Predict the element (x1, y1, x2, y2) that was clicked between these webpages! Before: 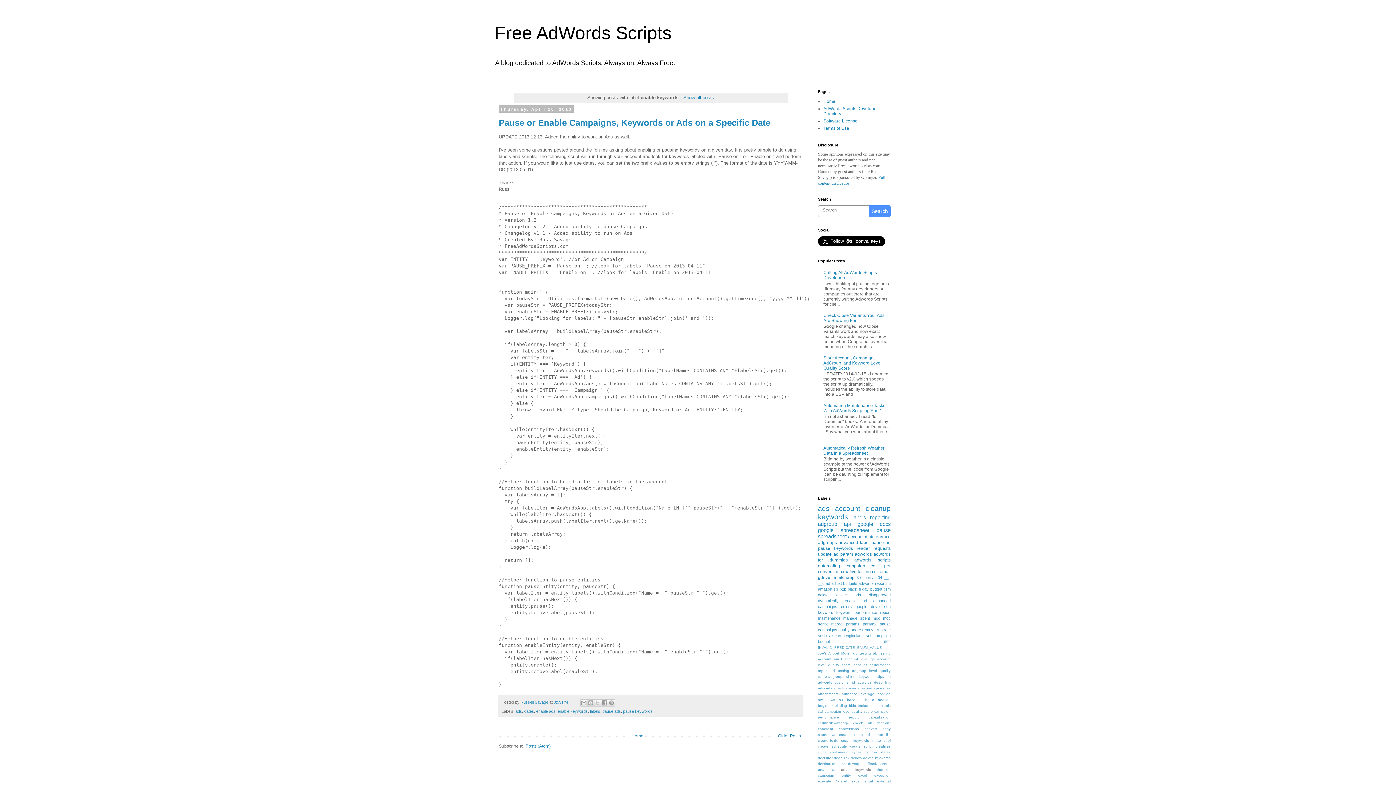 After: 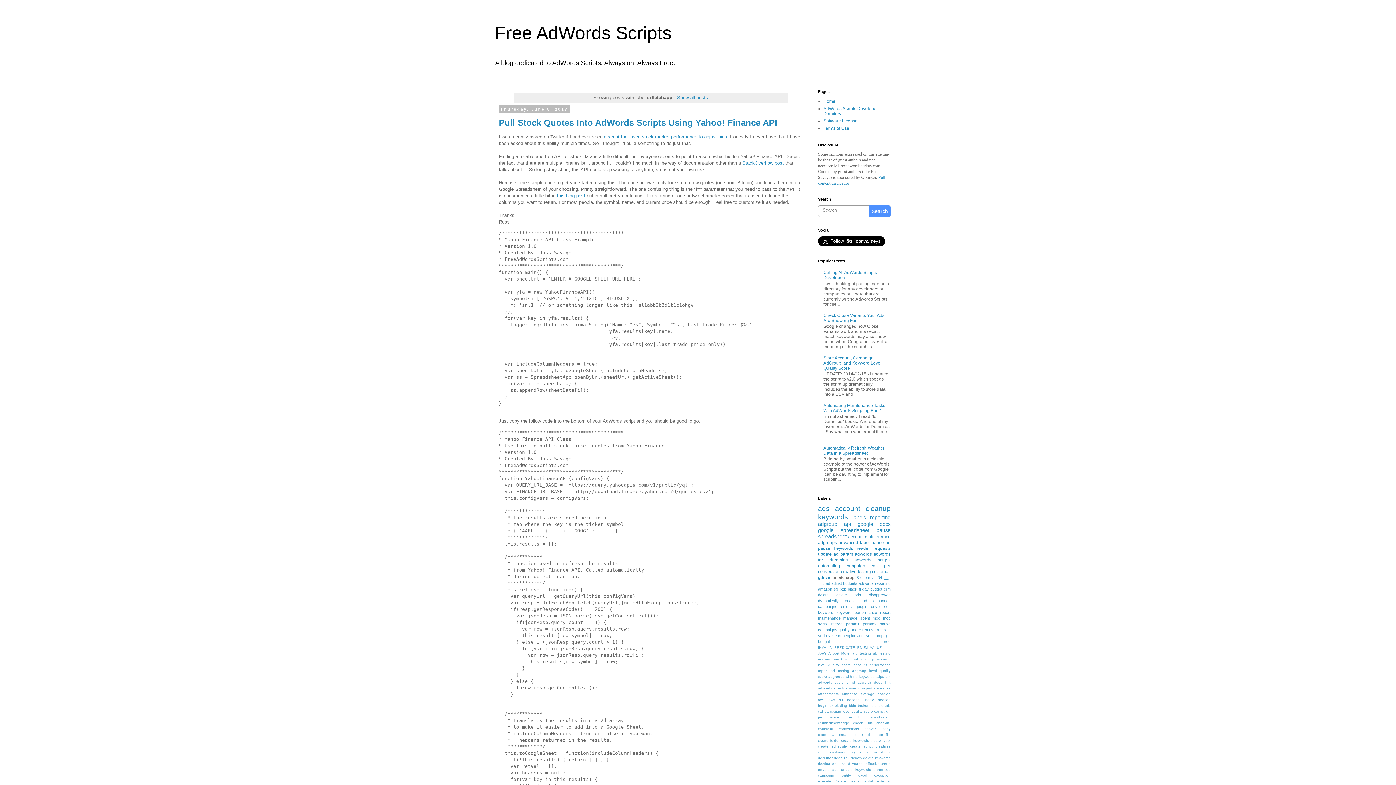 Action: label: urlfetchapp bbox: (832, 575, 854, 580)